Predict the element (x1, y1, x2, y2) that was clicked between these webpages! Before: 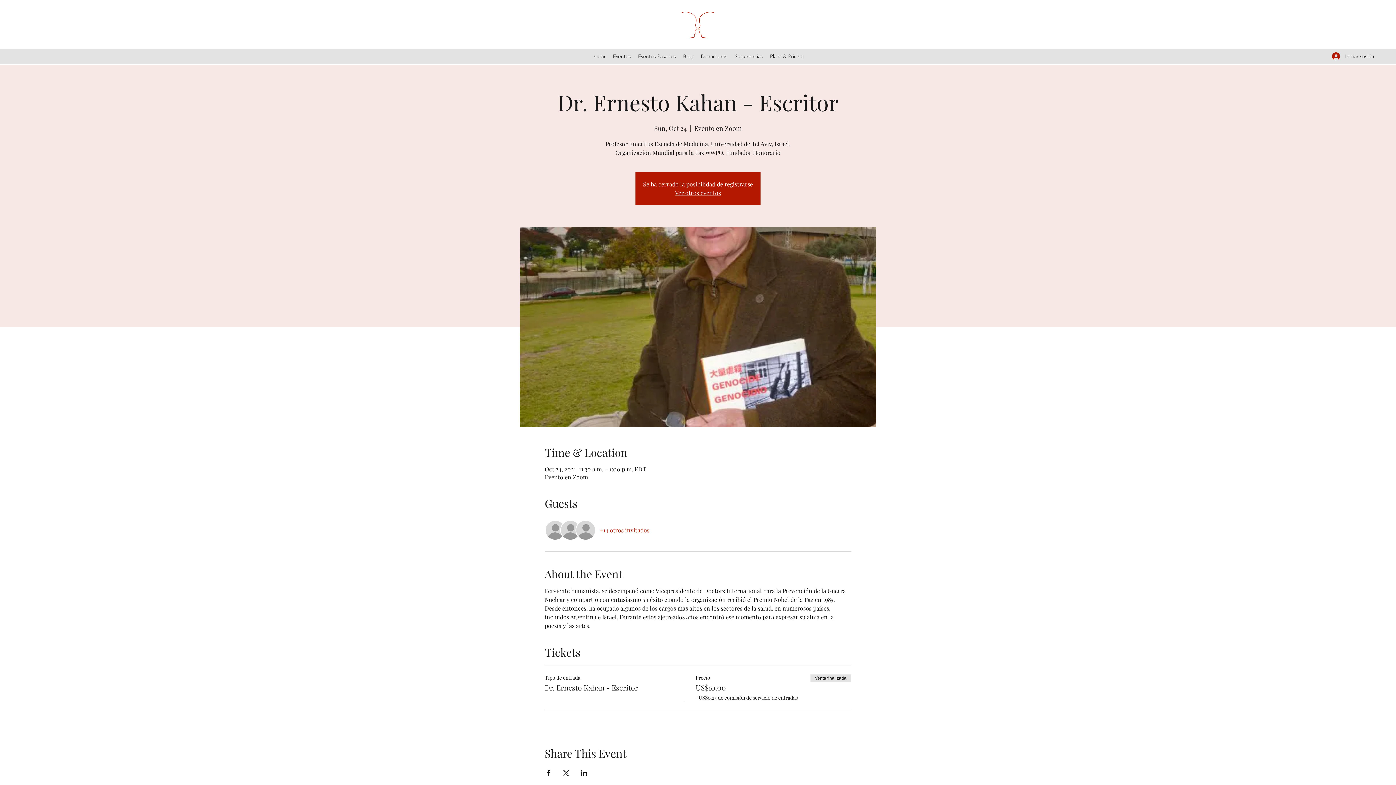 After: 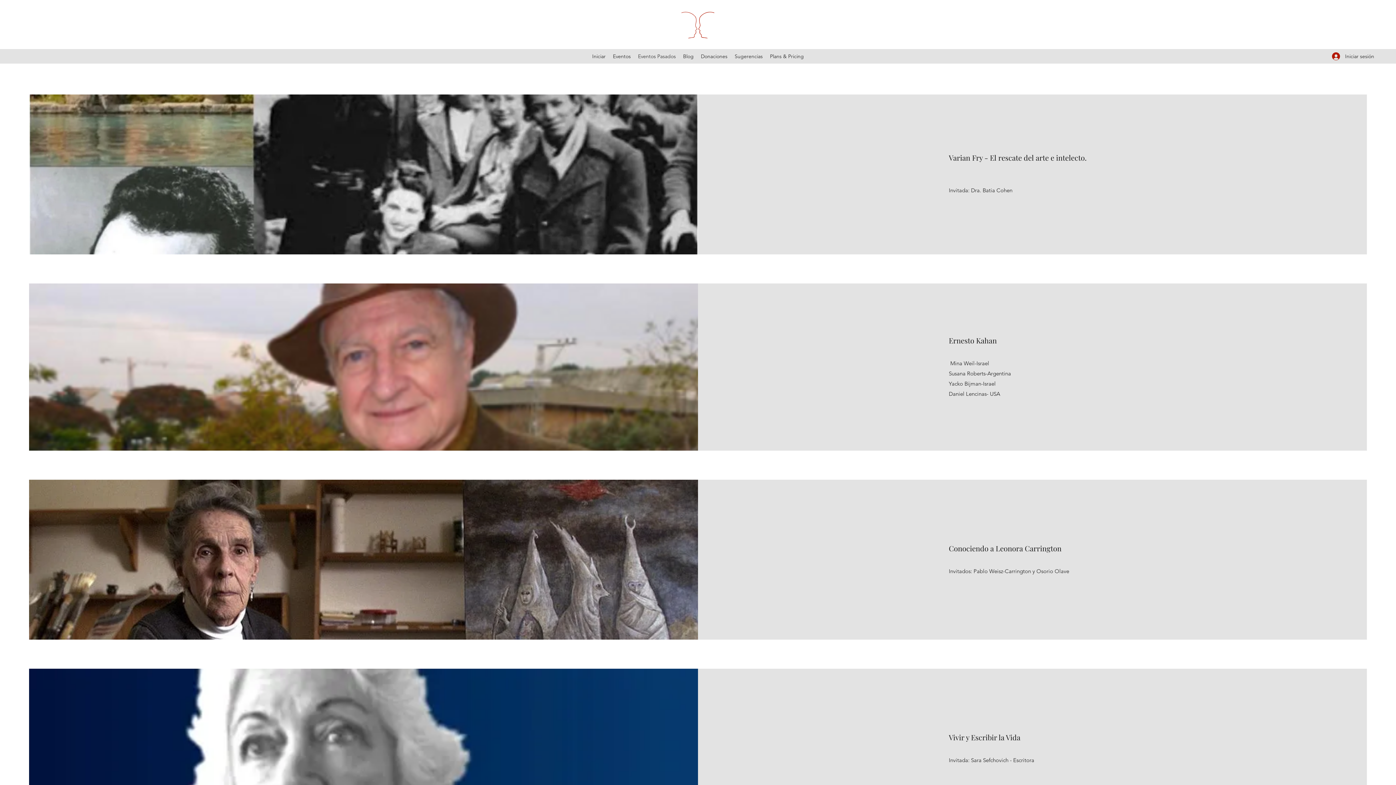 Action: bbox: (634, 50, 679, 61) label: Eventos Pasados